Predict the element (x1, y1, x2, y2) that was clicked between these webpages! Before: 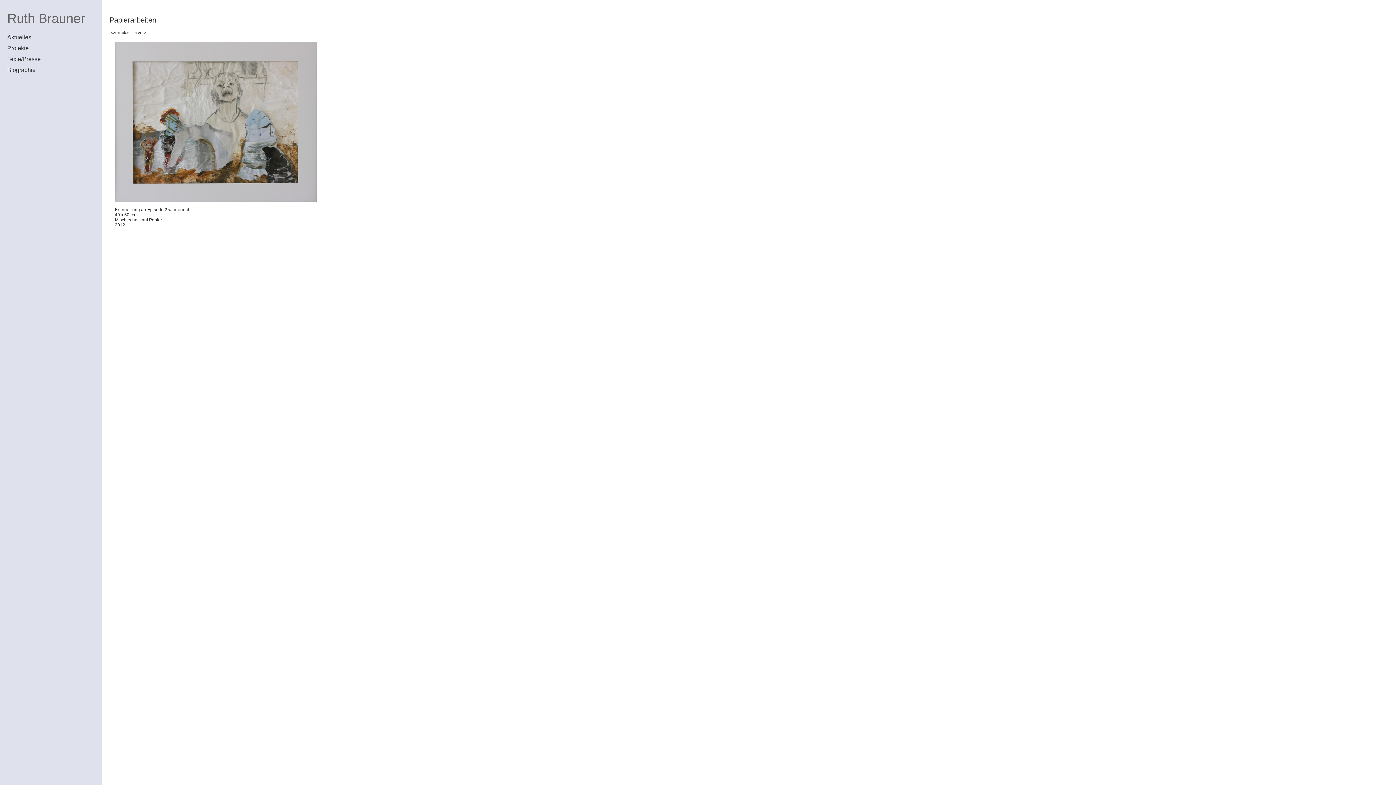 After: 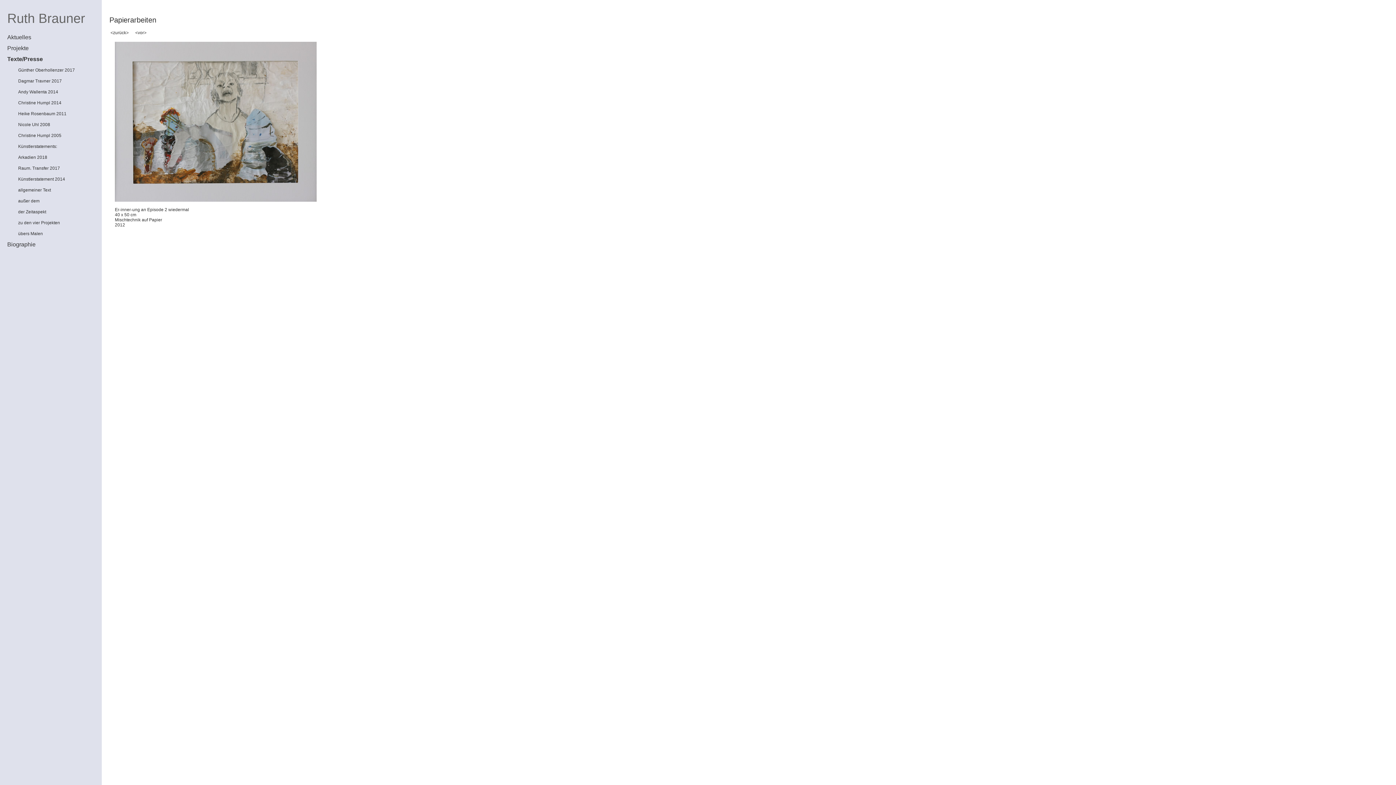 Action: bbox: (7, 56, 40, 62) label: Texte/Presse